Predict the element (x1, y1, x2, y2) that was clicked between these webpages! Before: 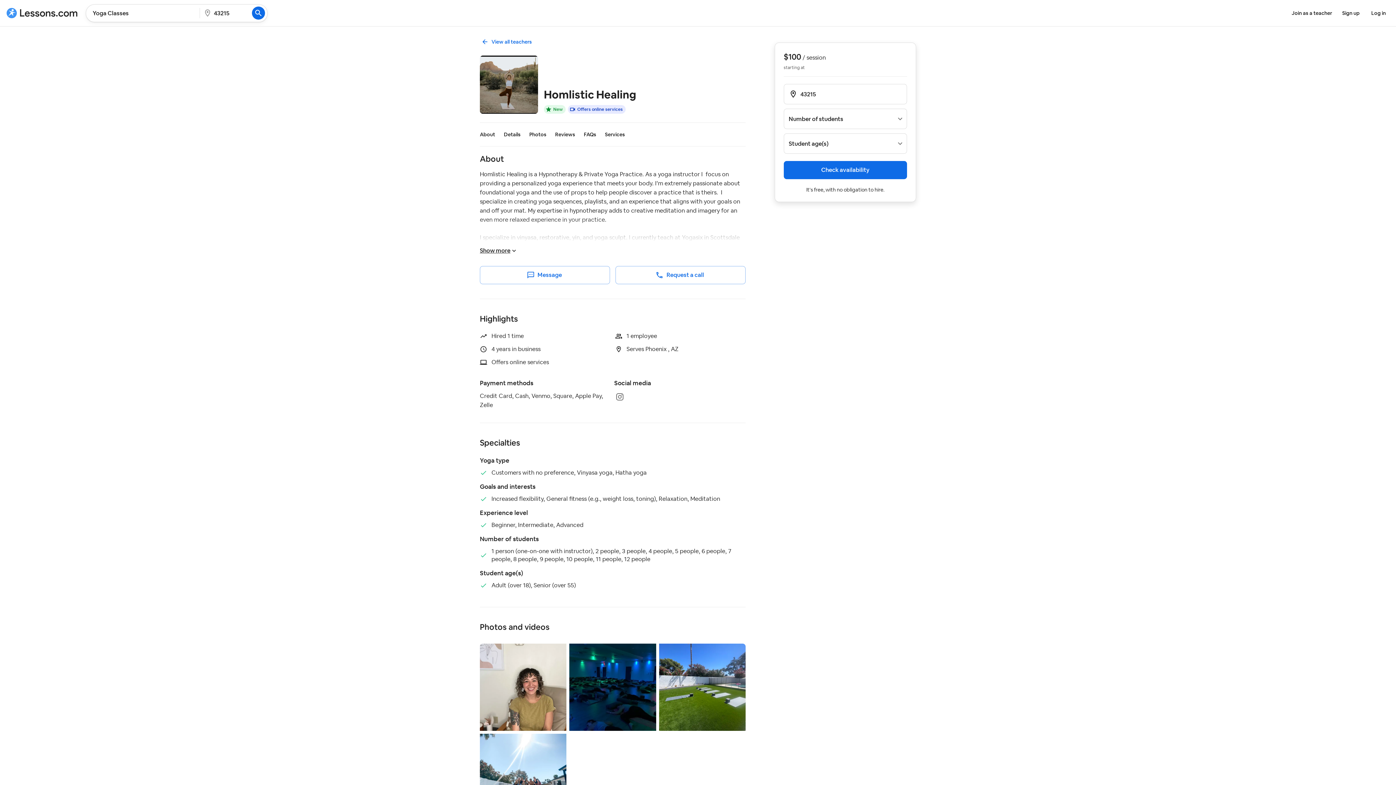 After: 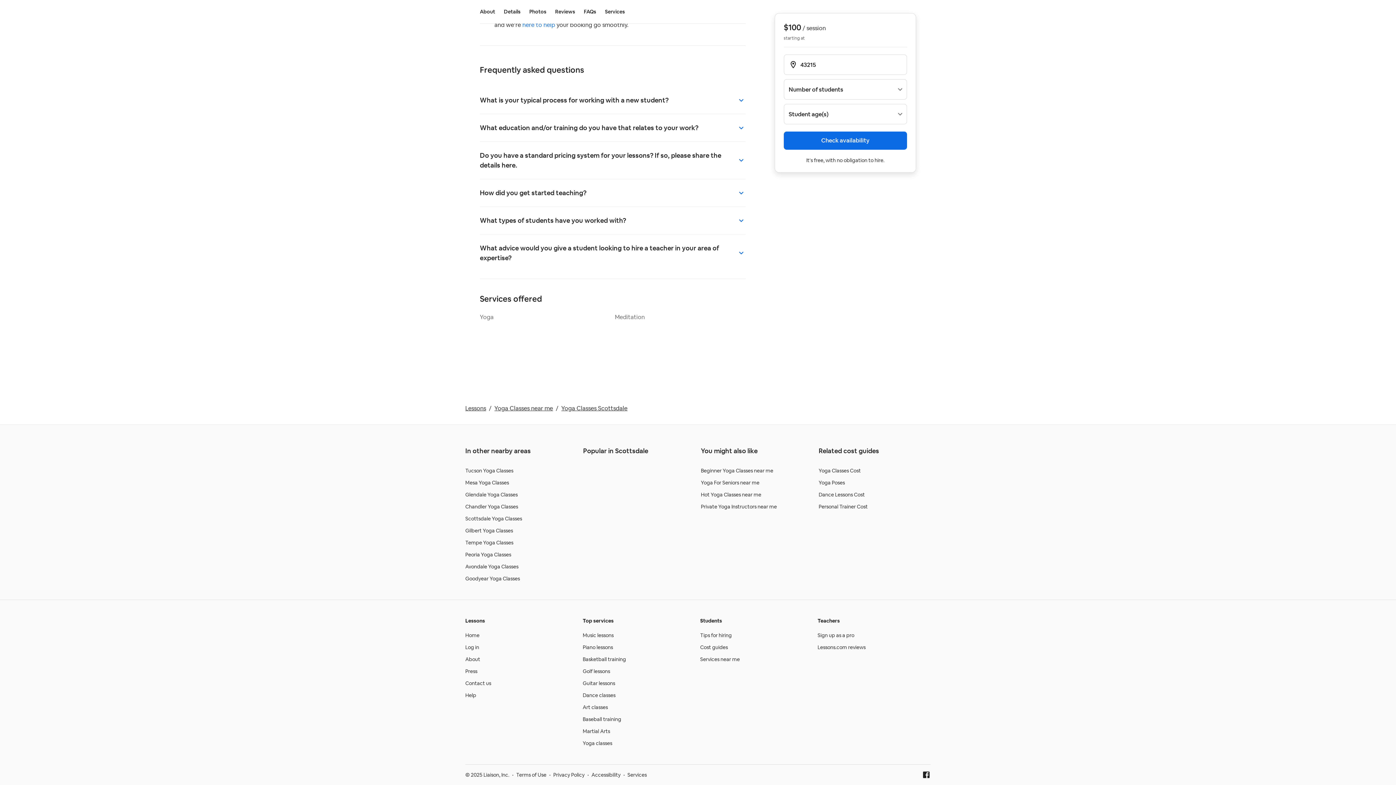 Action: bbox: (584, 131, 605, 137) label: FAQs